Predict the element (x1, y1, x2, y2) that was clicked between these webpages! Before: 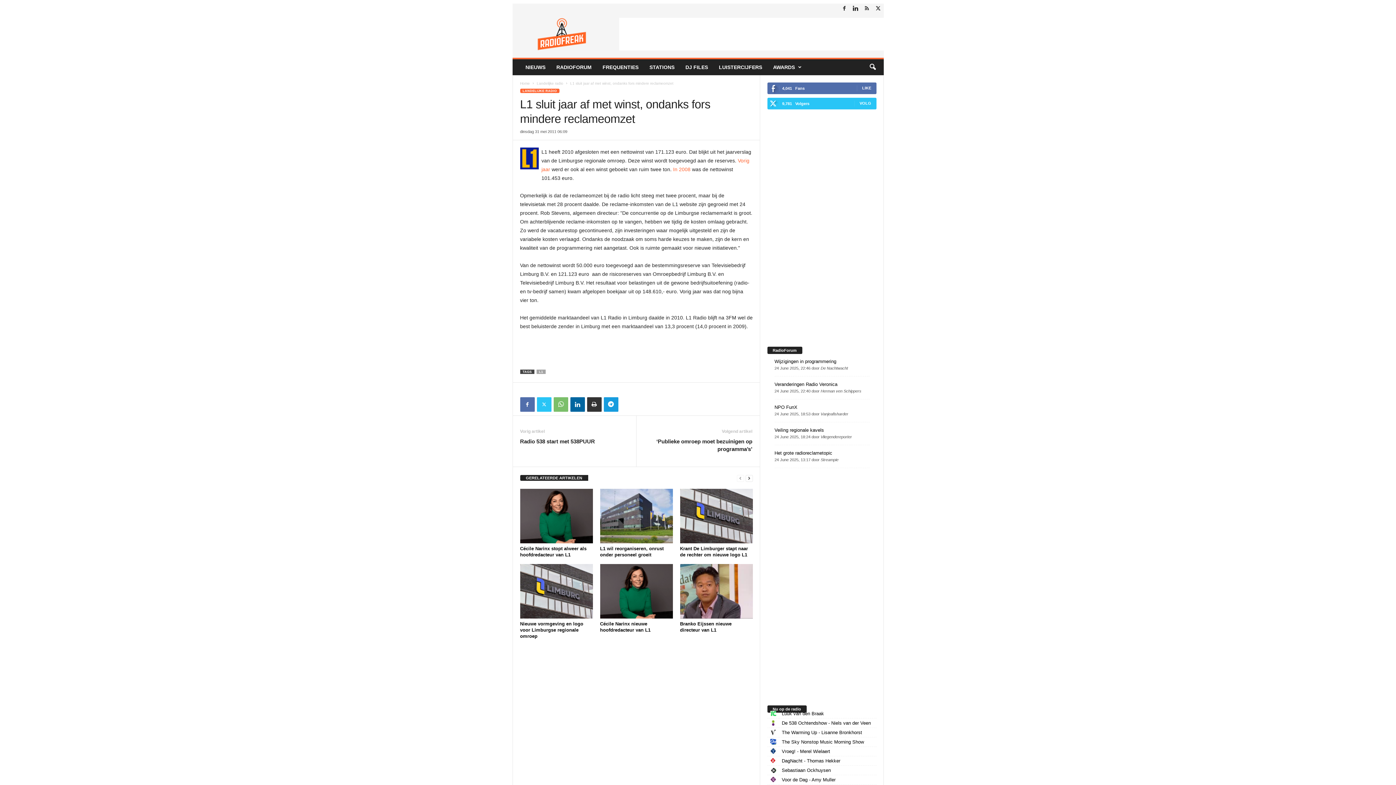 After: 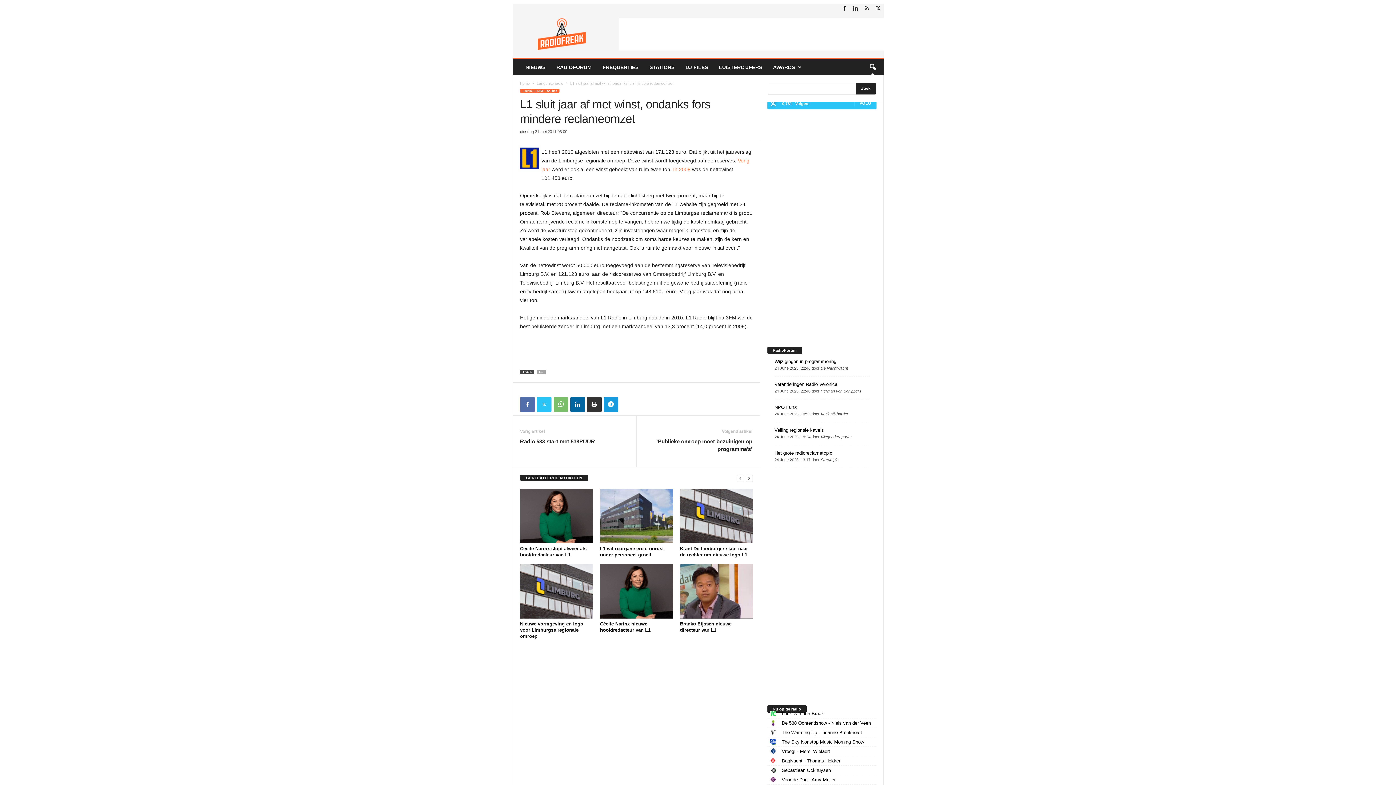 Action: label: search icon bbox: (864, 59, 880, 75)